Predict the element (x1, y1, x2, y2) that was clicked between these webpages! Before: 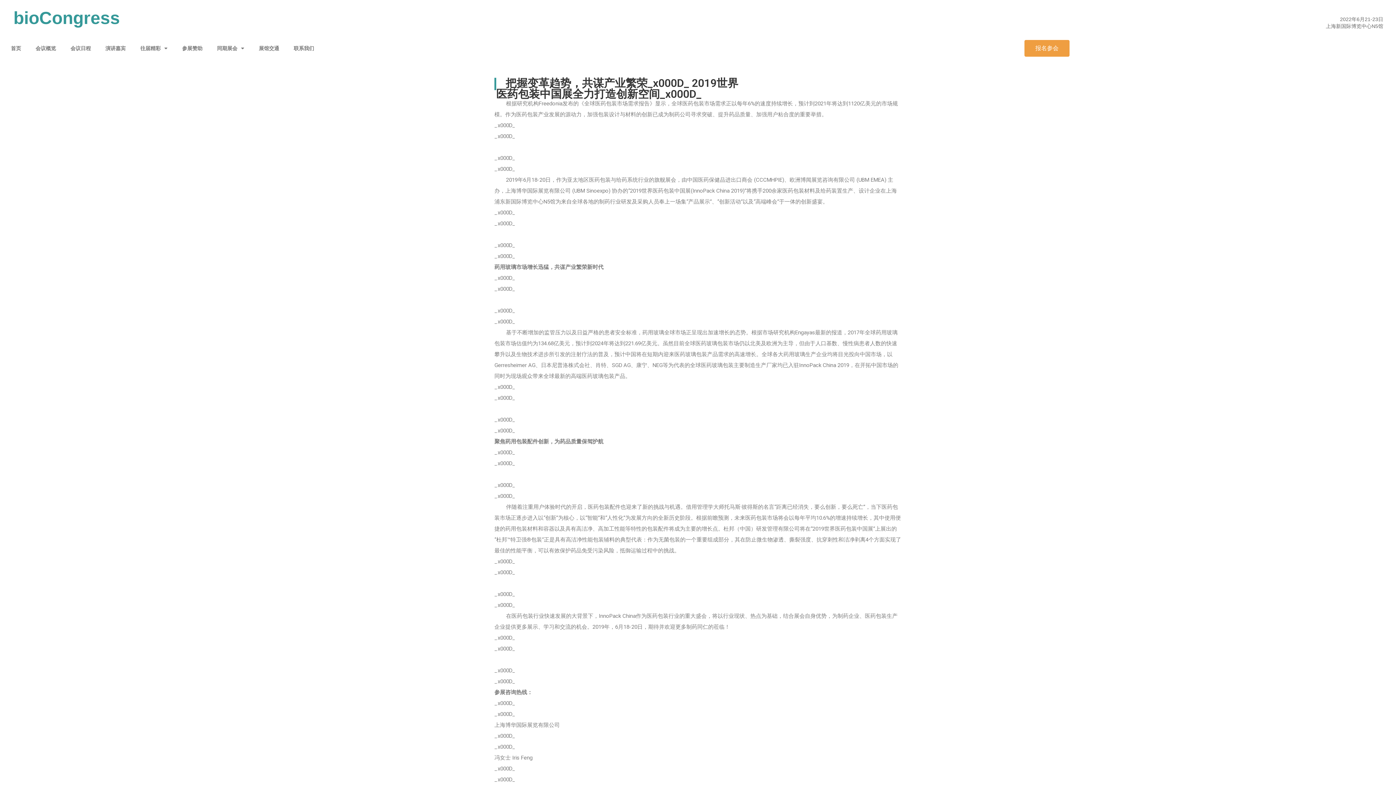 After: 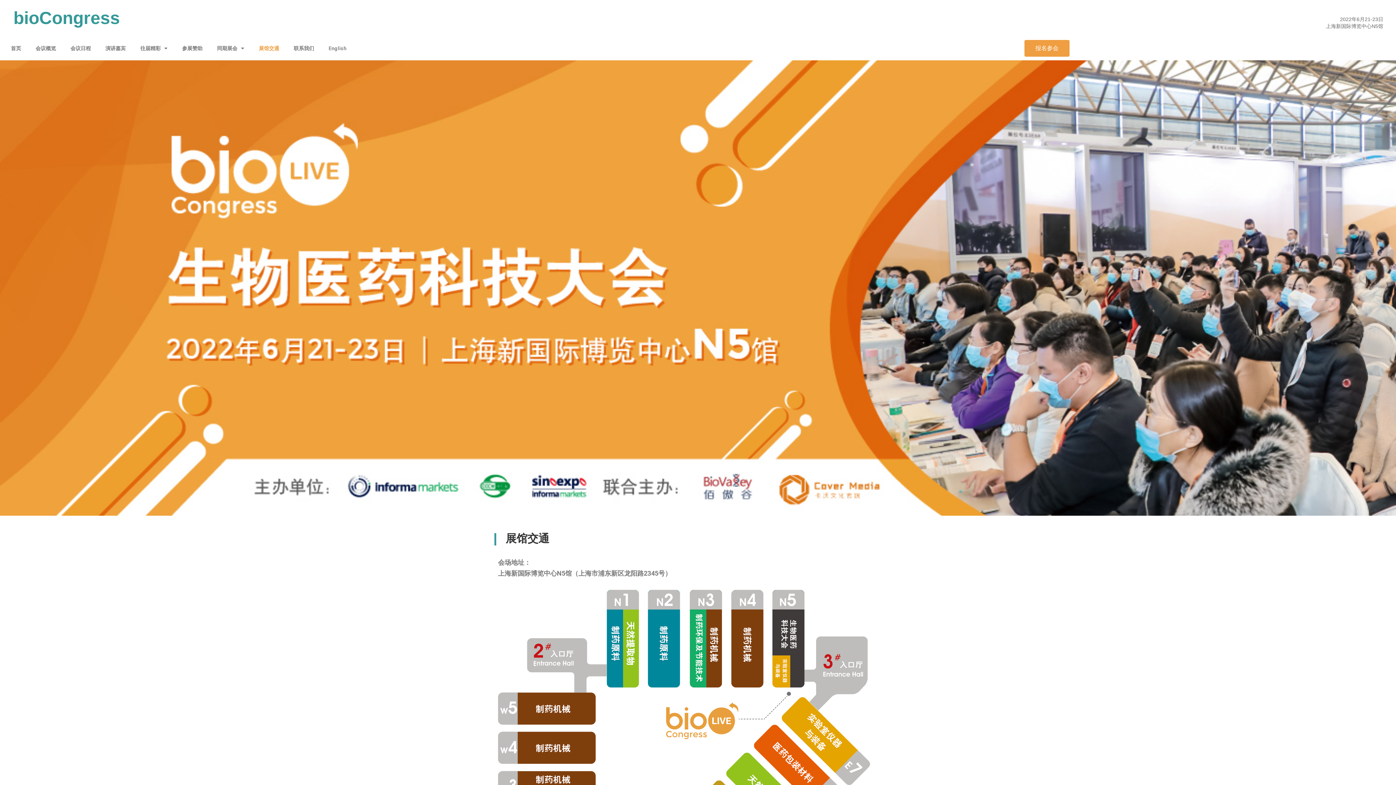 Action: bbox: (251, 40, 286, 56) label: 展馆交通